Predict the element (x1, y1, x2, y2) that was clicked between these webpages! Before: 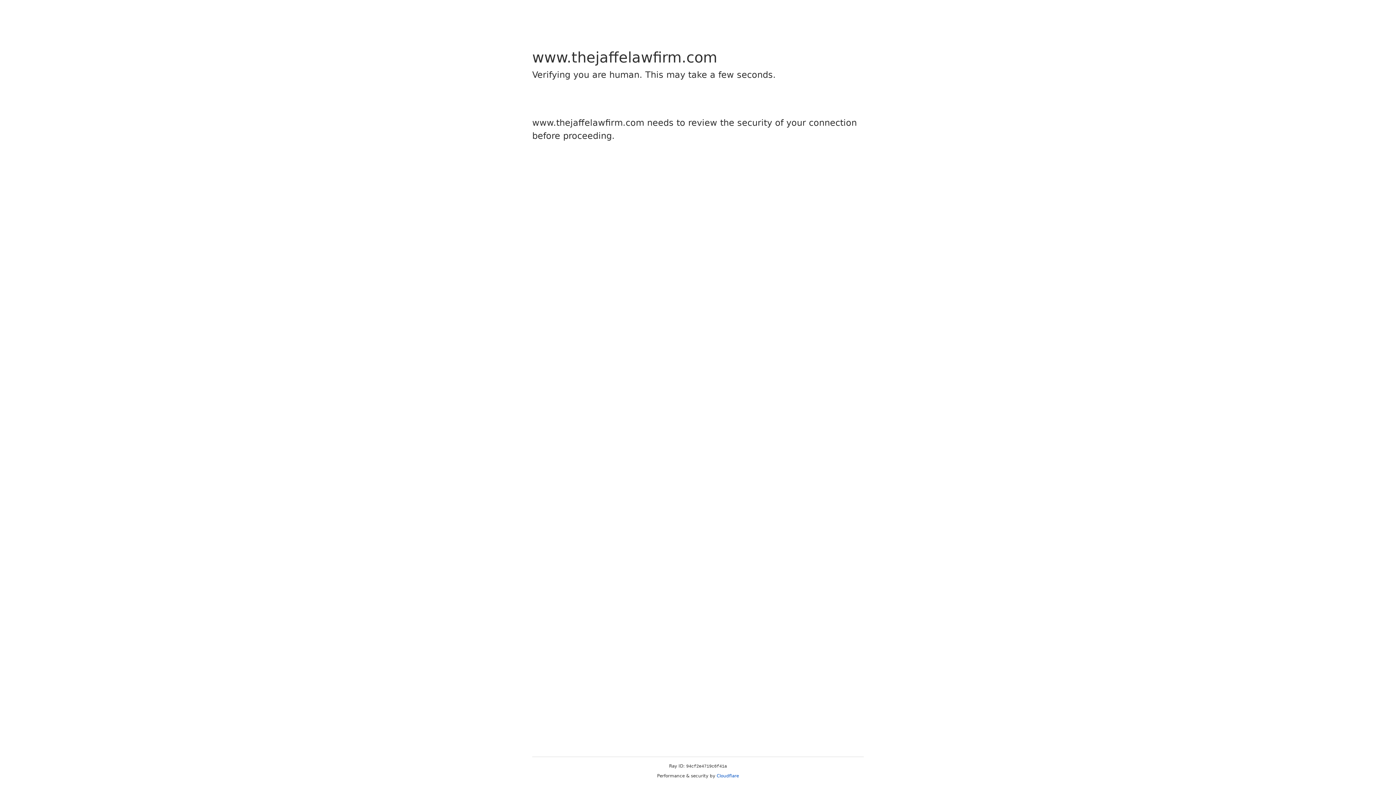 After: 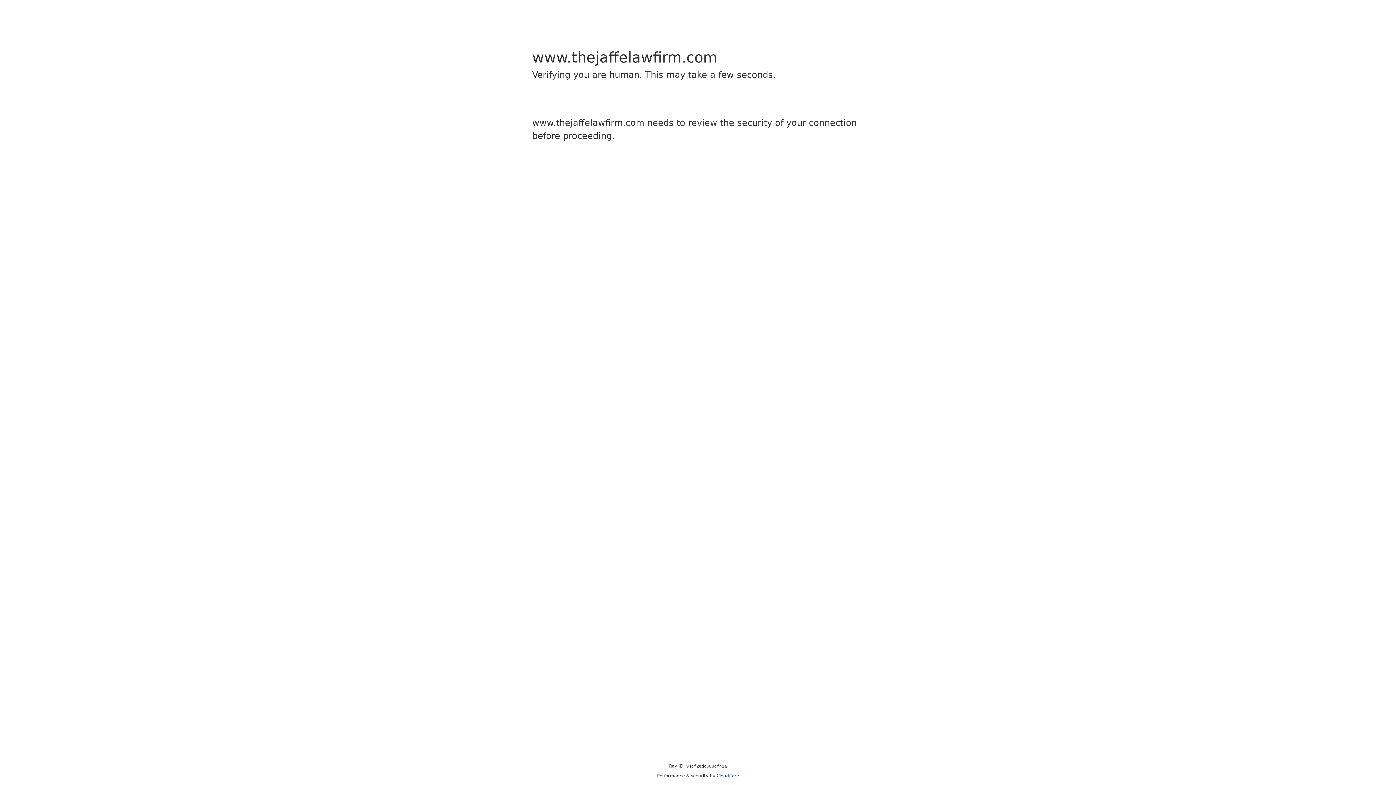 Action: bbox: (716, 773, 739, 778) label: Cloudflare